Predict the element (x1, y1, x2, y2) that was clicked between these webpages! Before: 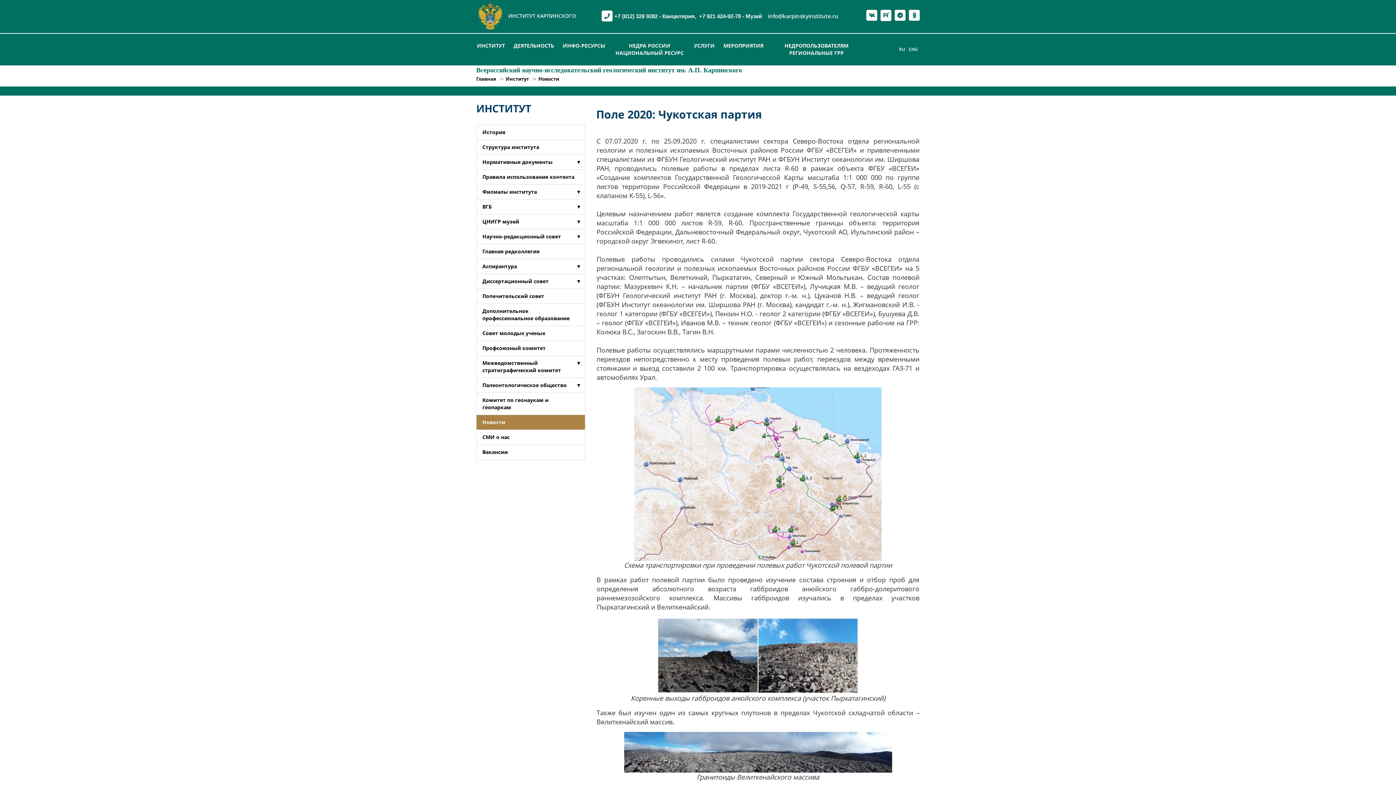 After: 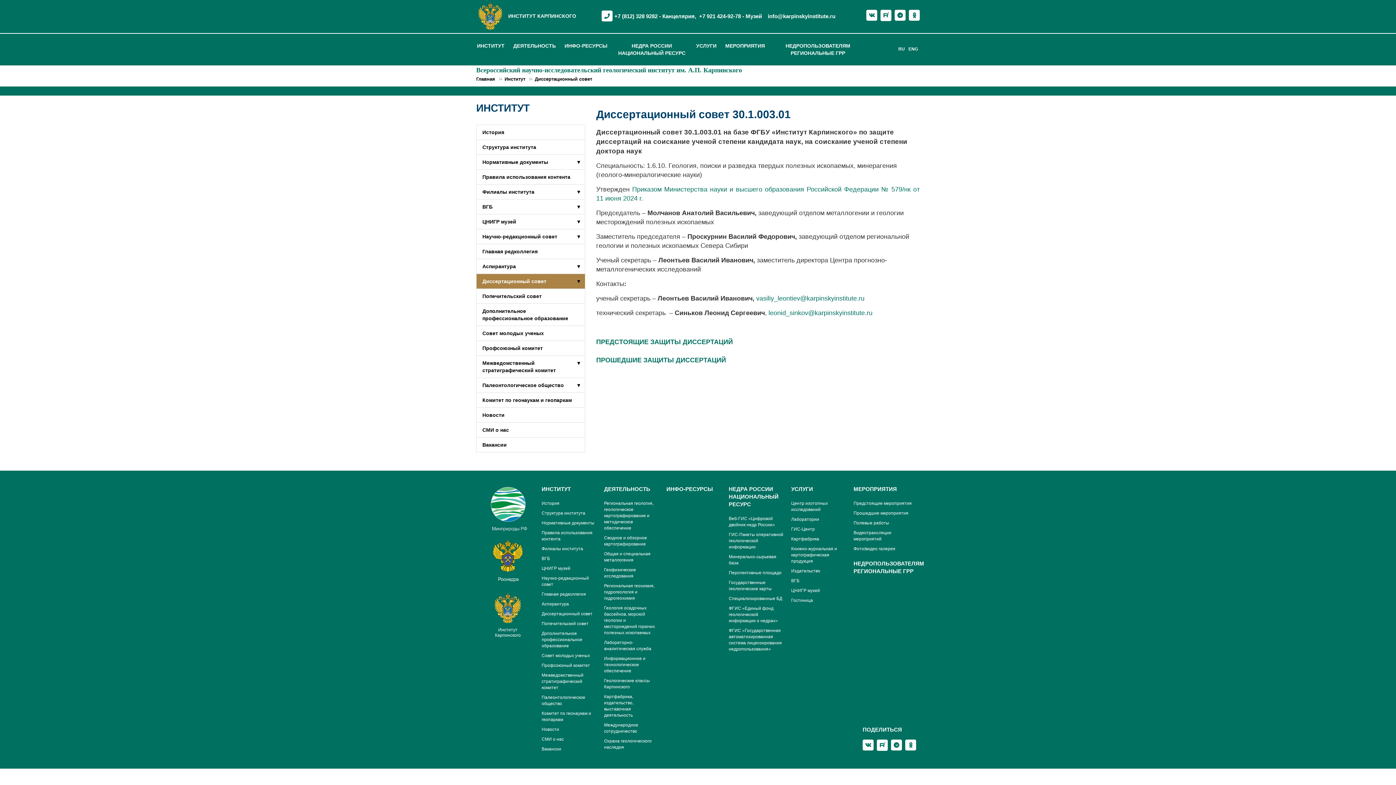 Action: label: Диссертационный совет bbox: (476, 274, 585, 288)